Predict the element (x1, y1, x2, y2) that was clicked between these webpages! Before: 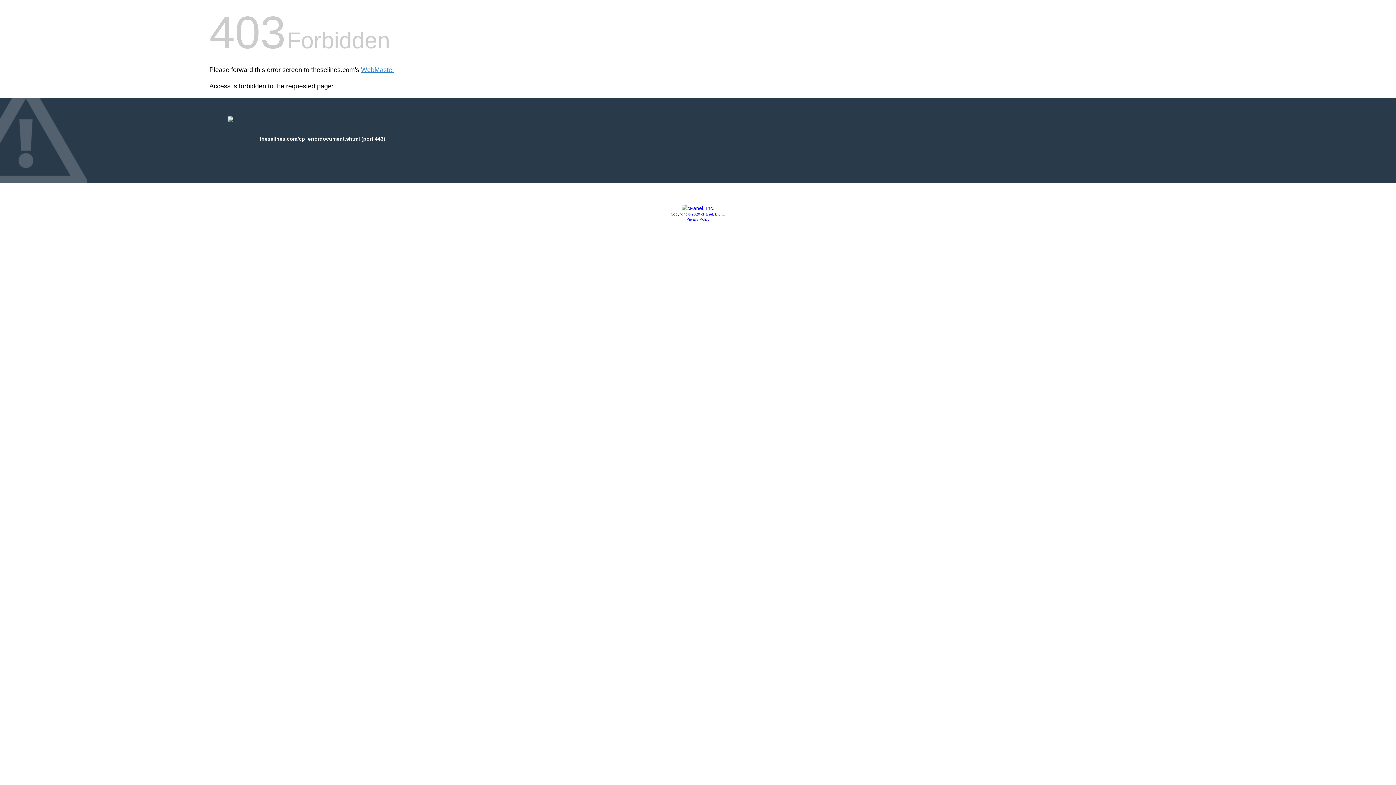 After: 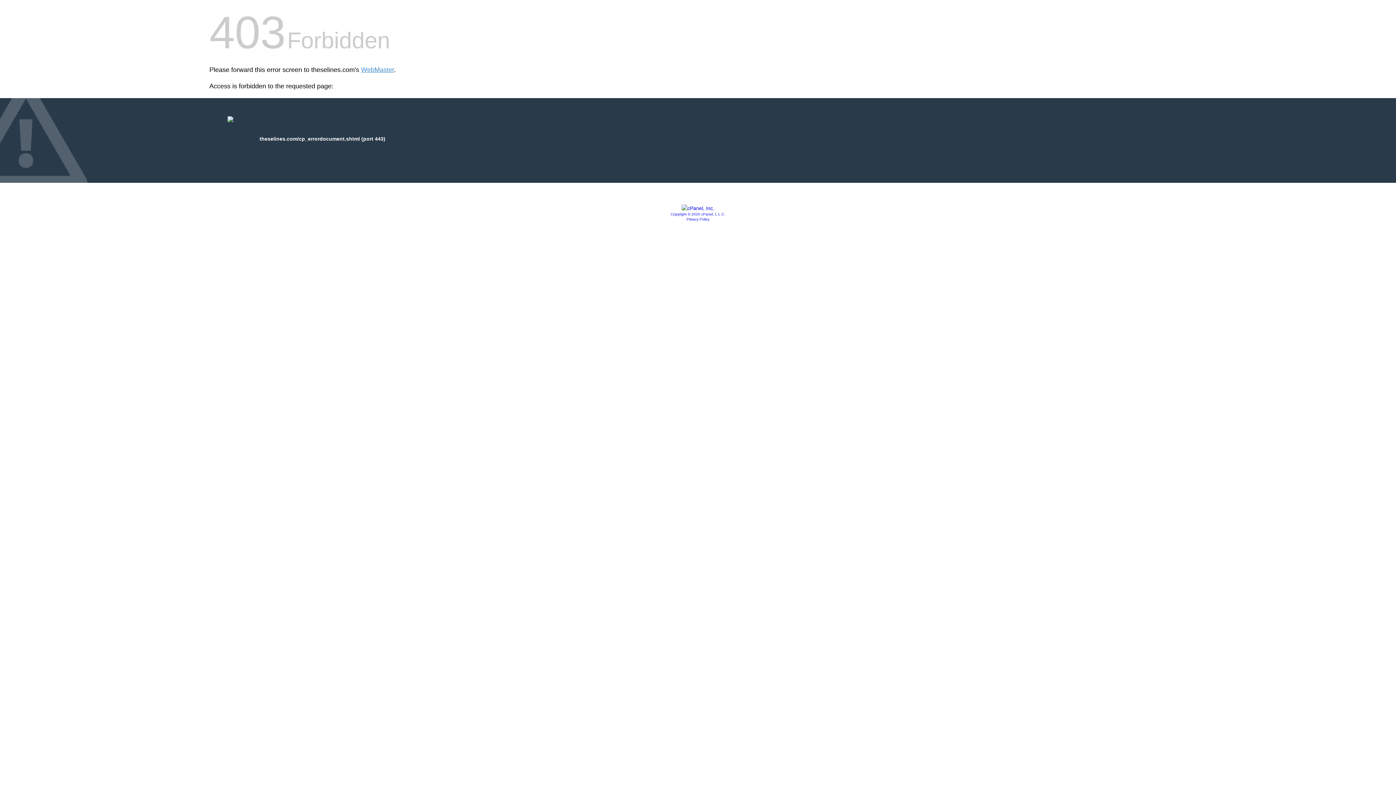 Action: label: Copyright © 2020 cPanel, L.L.C. bbox: (670, 212, 725, 216)